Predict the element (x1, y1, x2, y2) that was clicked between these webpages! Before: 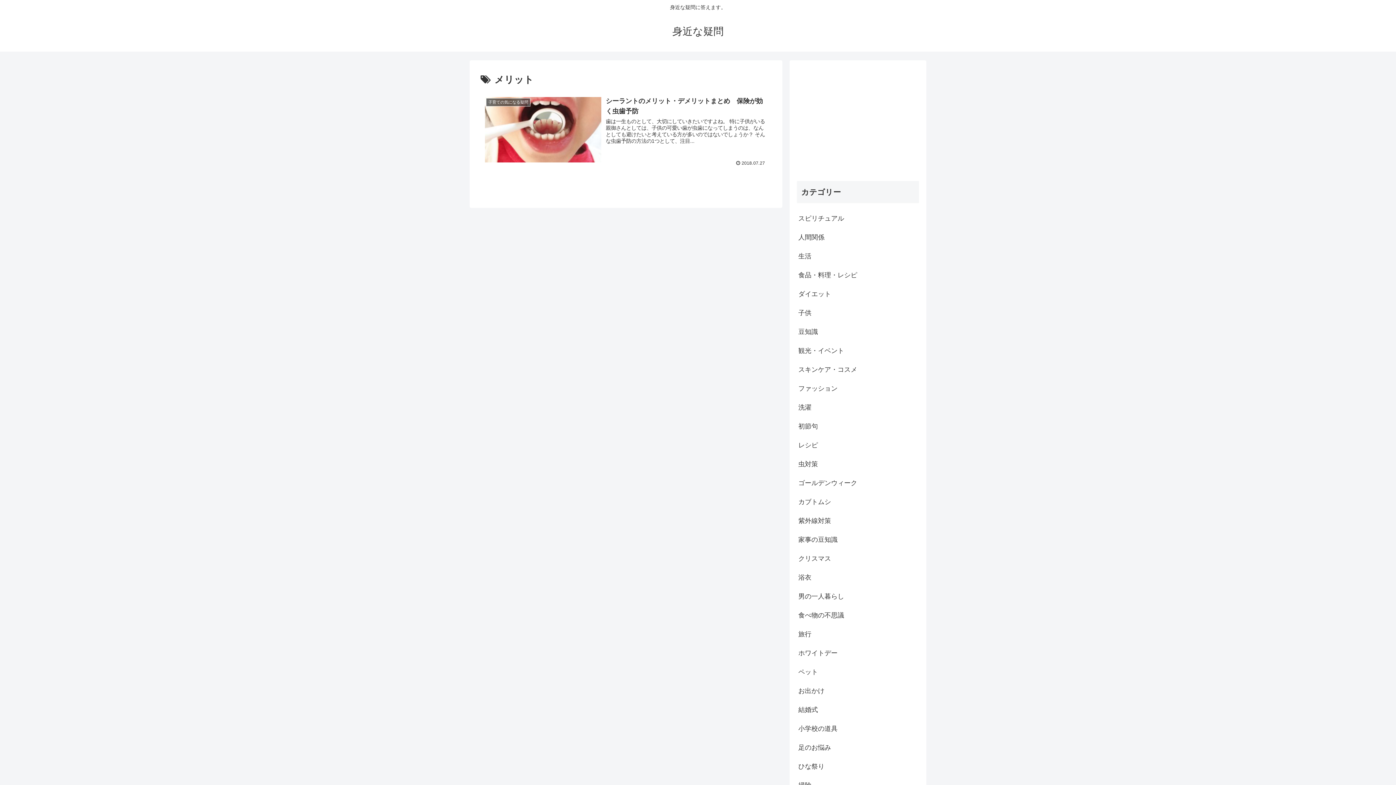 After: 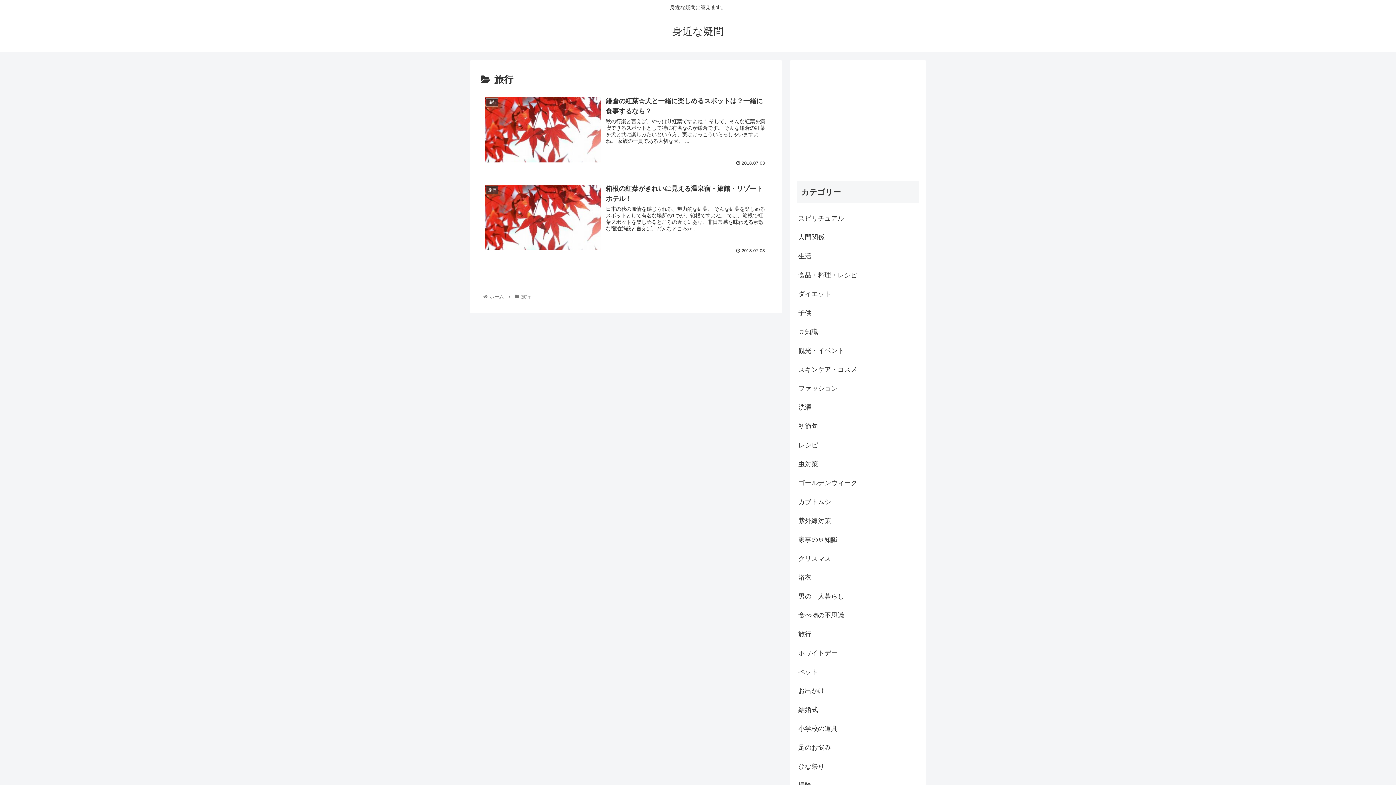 Action: bbox: (797, 625, 919, 644) label: 旅行